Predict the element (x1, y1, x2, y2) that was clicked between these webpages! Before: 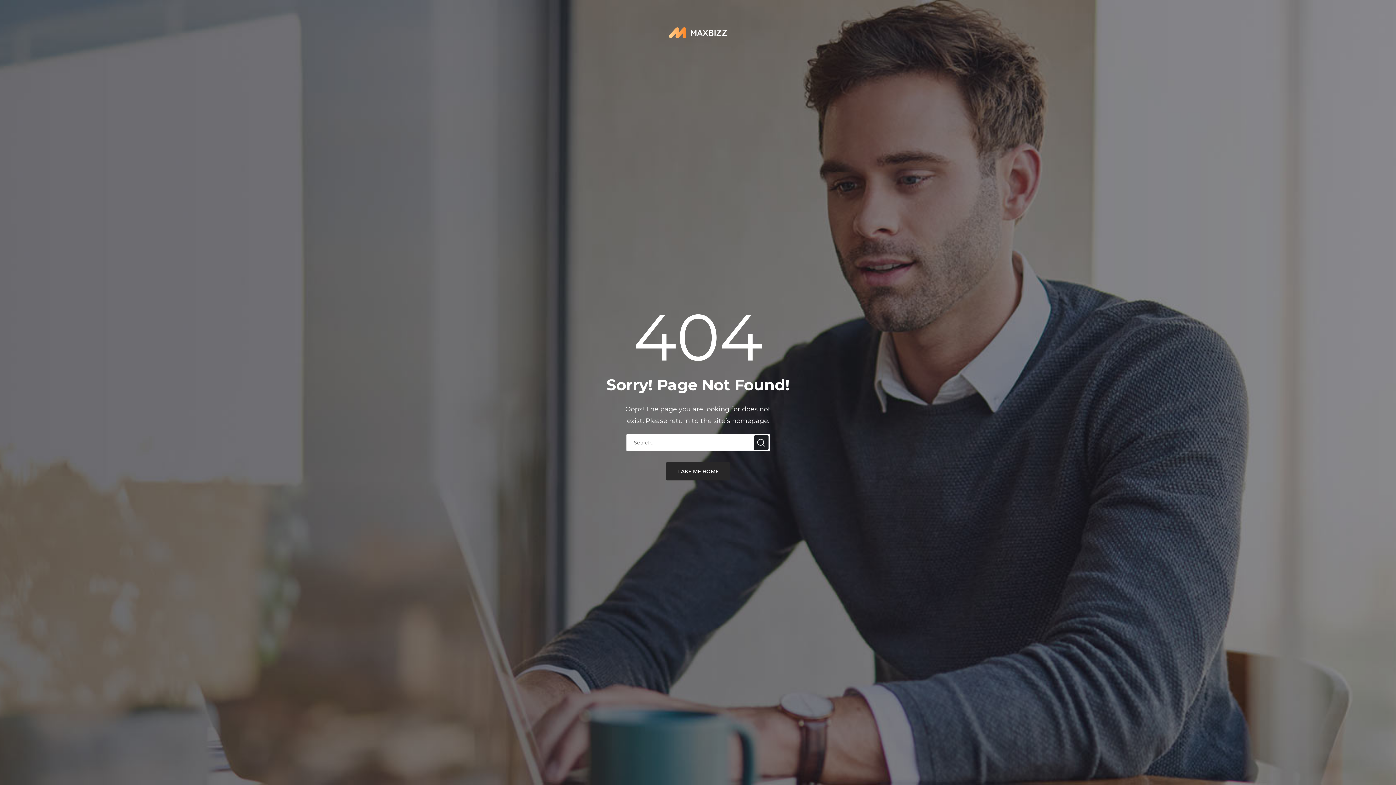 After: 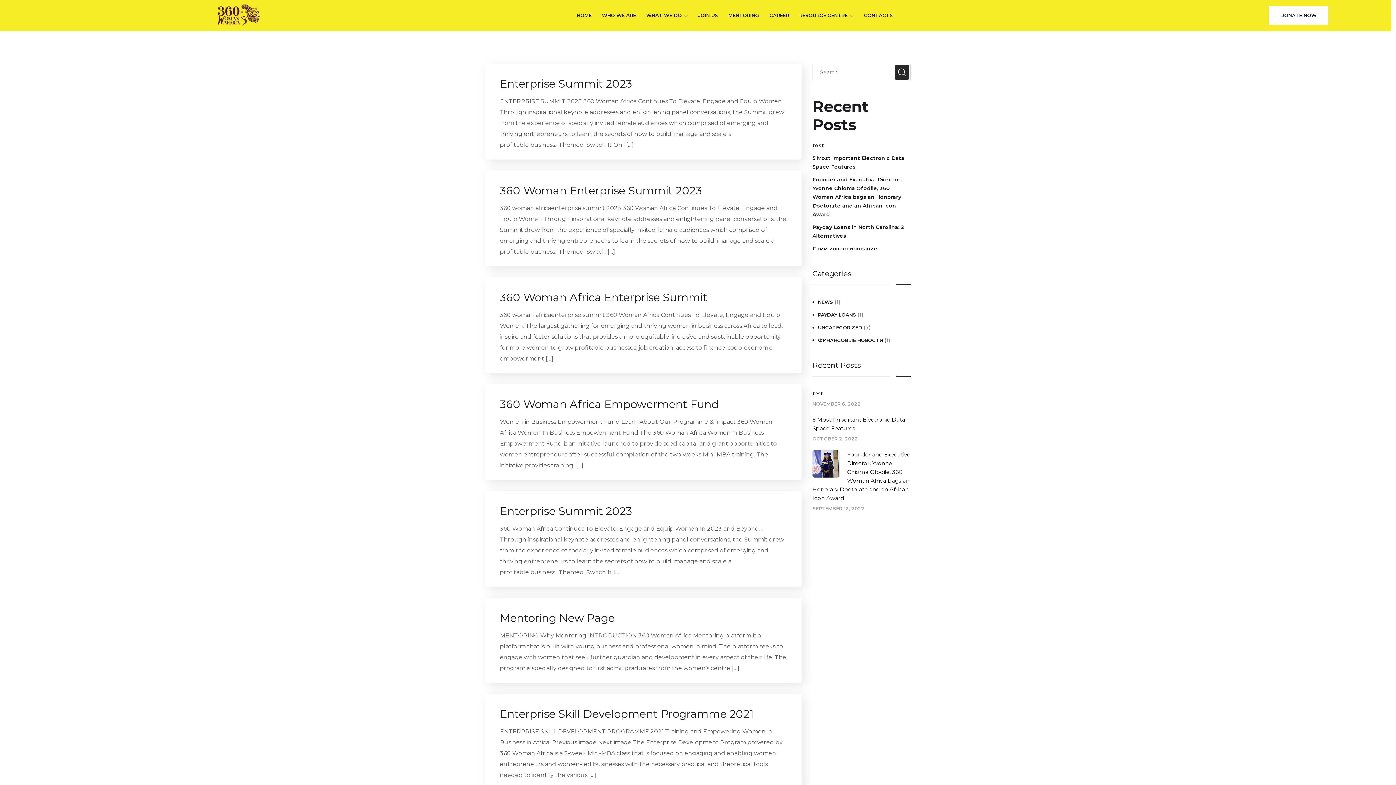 Action: bbox: (754, 435, 768, 450)